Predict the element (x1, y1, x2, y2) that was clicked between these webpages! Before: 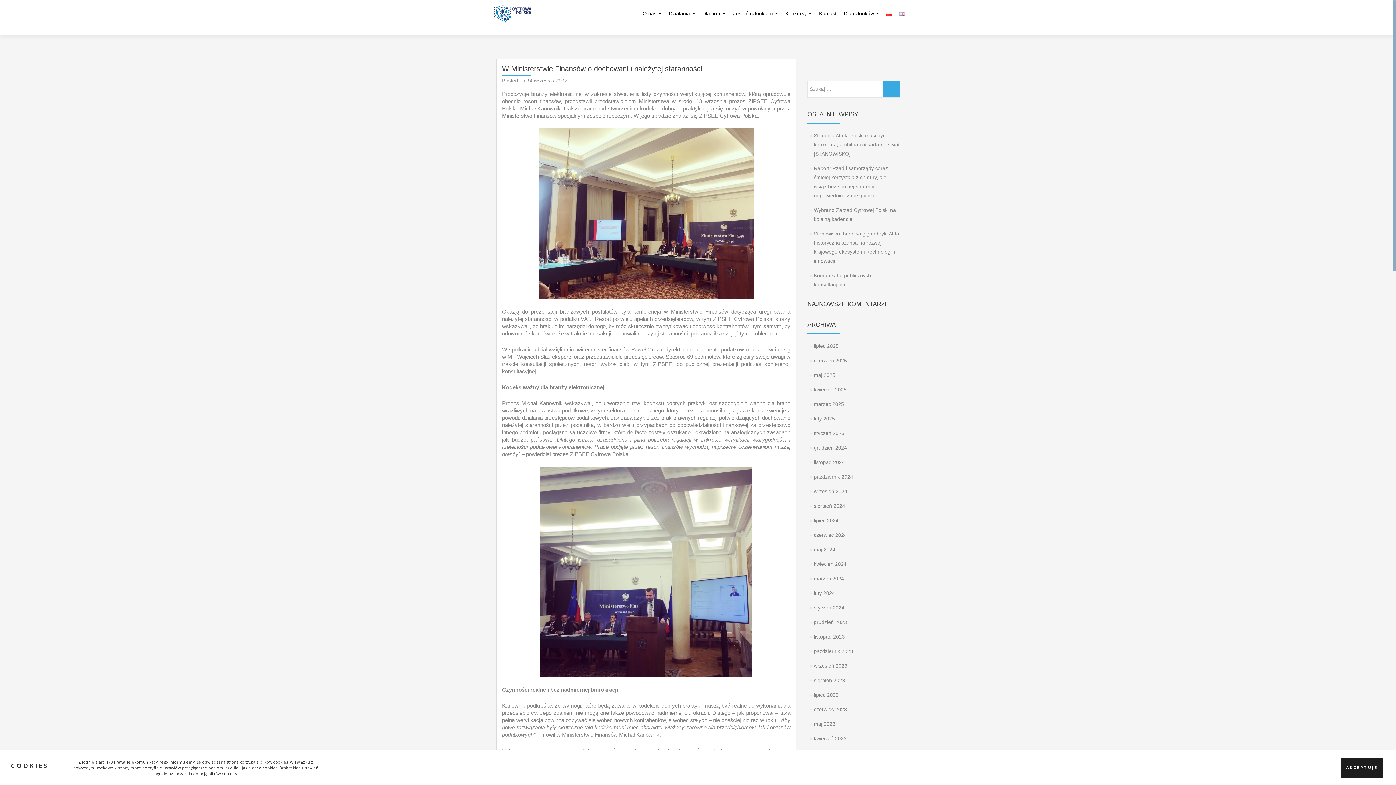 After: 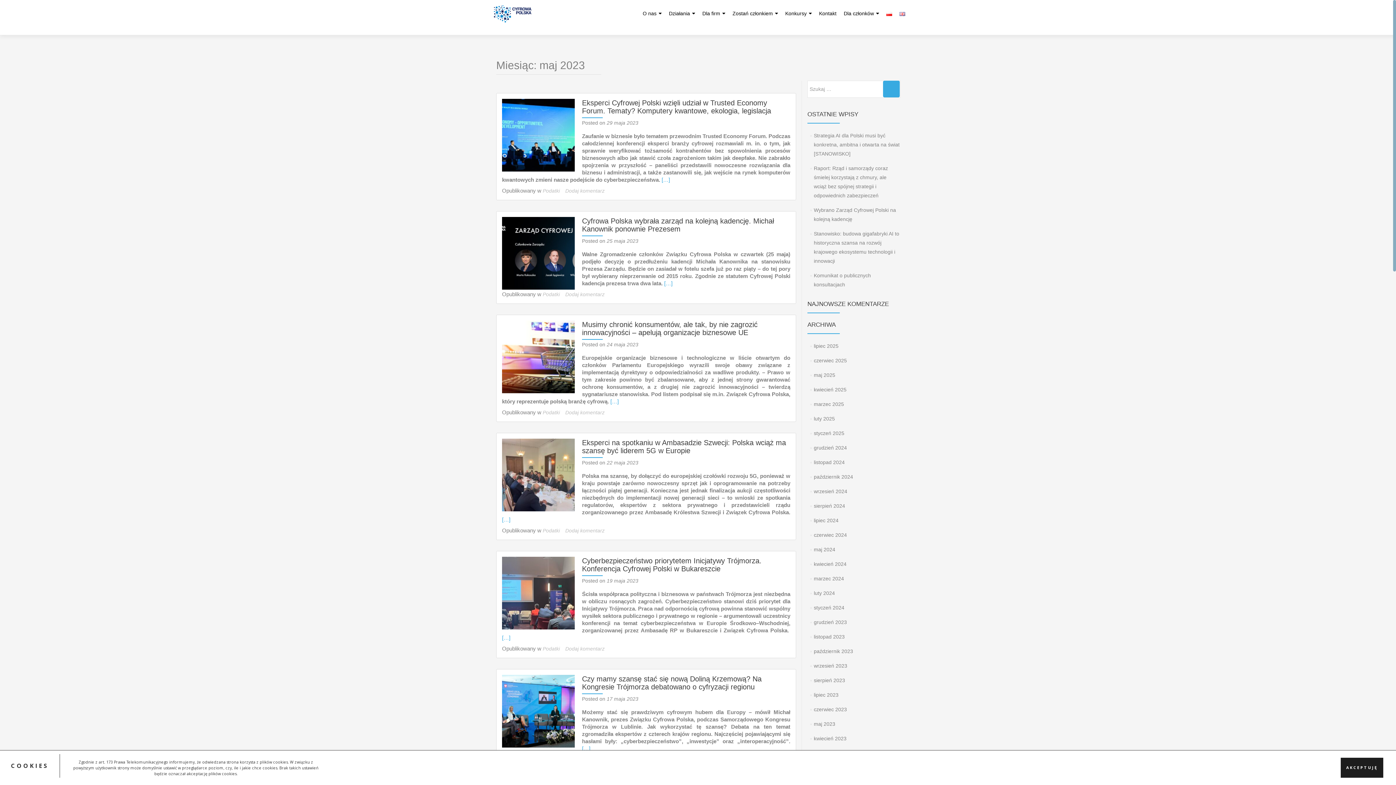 Action: bbox: (814, 721, 835, 727) label: maj 2023